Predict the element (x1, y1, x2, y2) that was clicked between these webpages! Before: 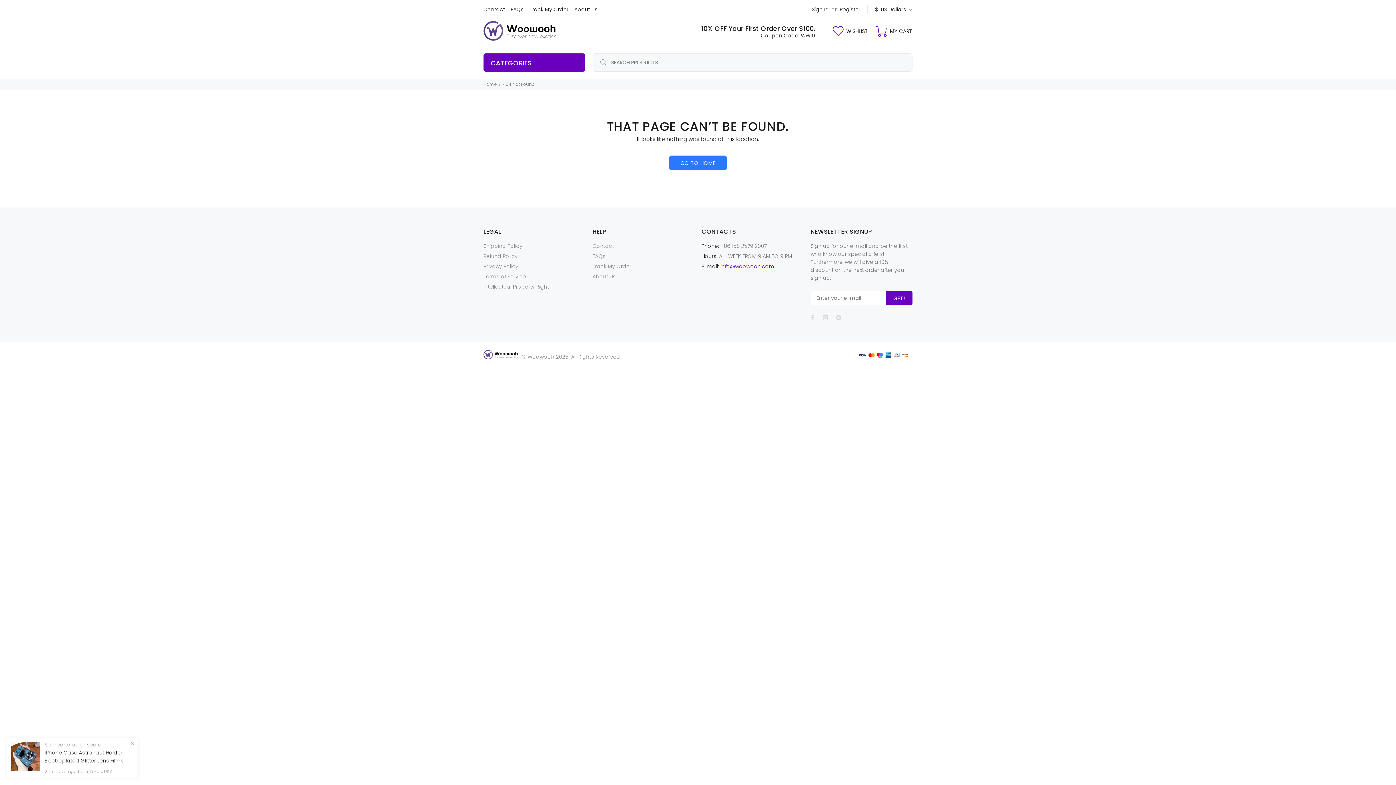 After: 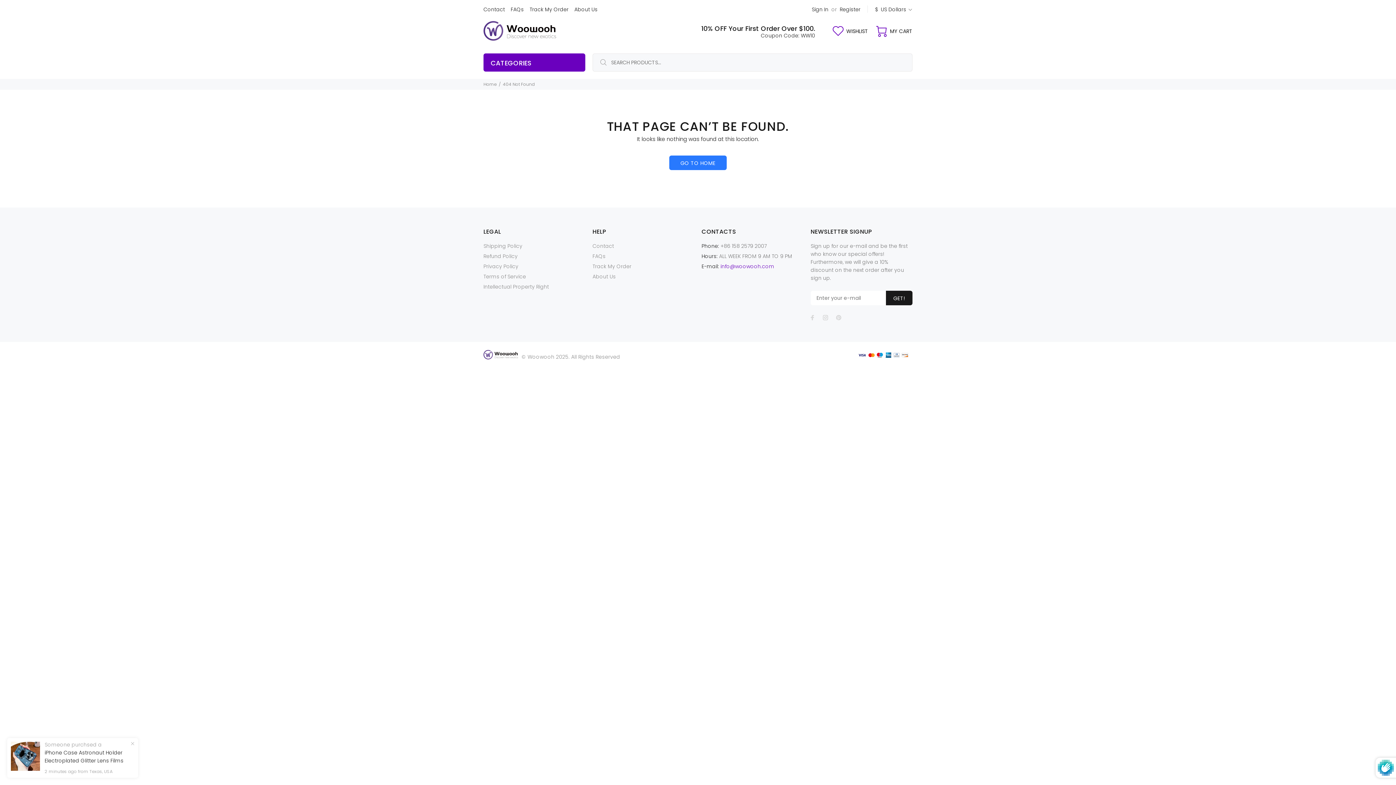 Action: label: GET! bbox: (886, 290, 912, 305)